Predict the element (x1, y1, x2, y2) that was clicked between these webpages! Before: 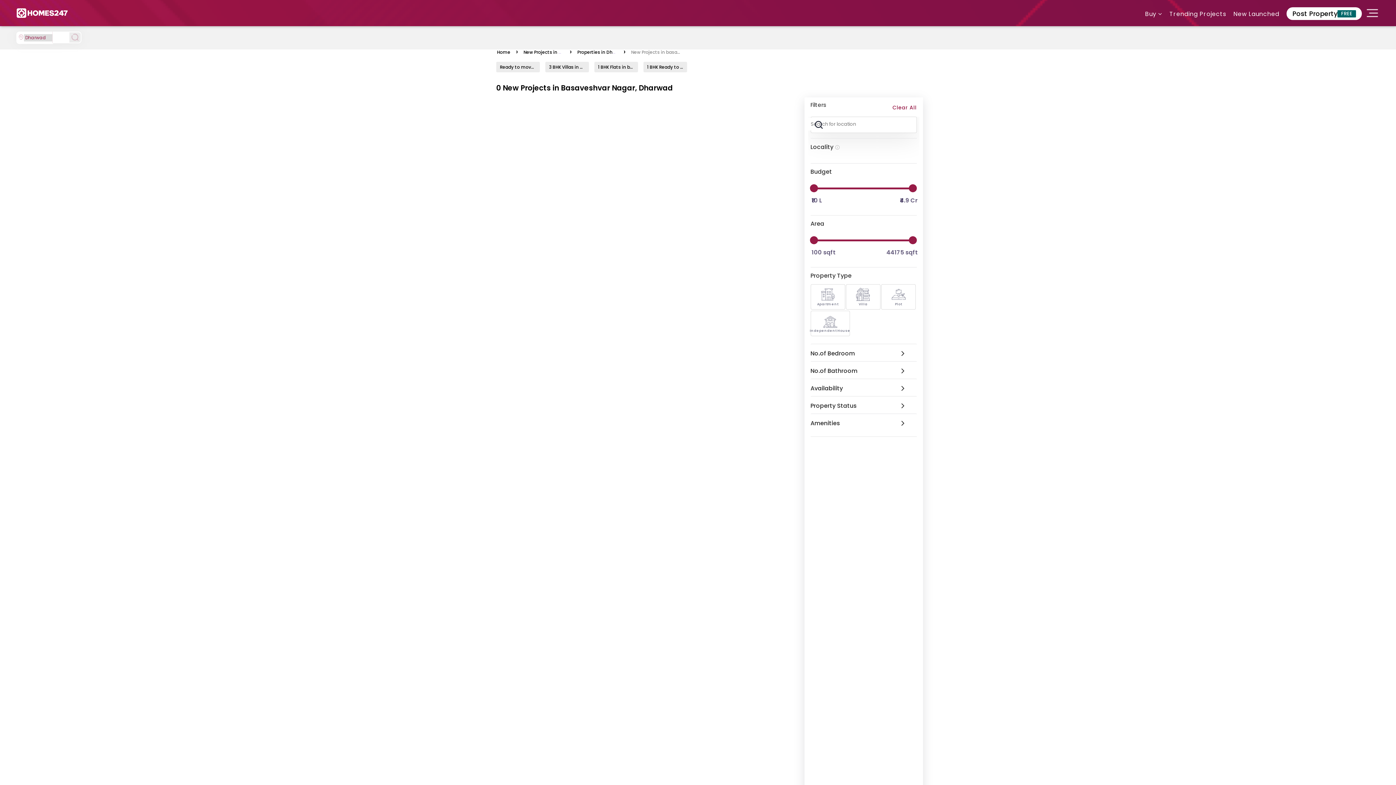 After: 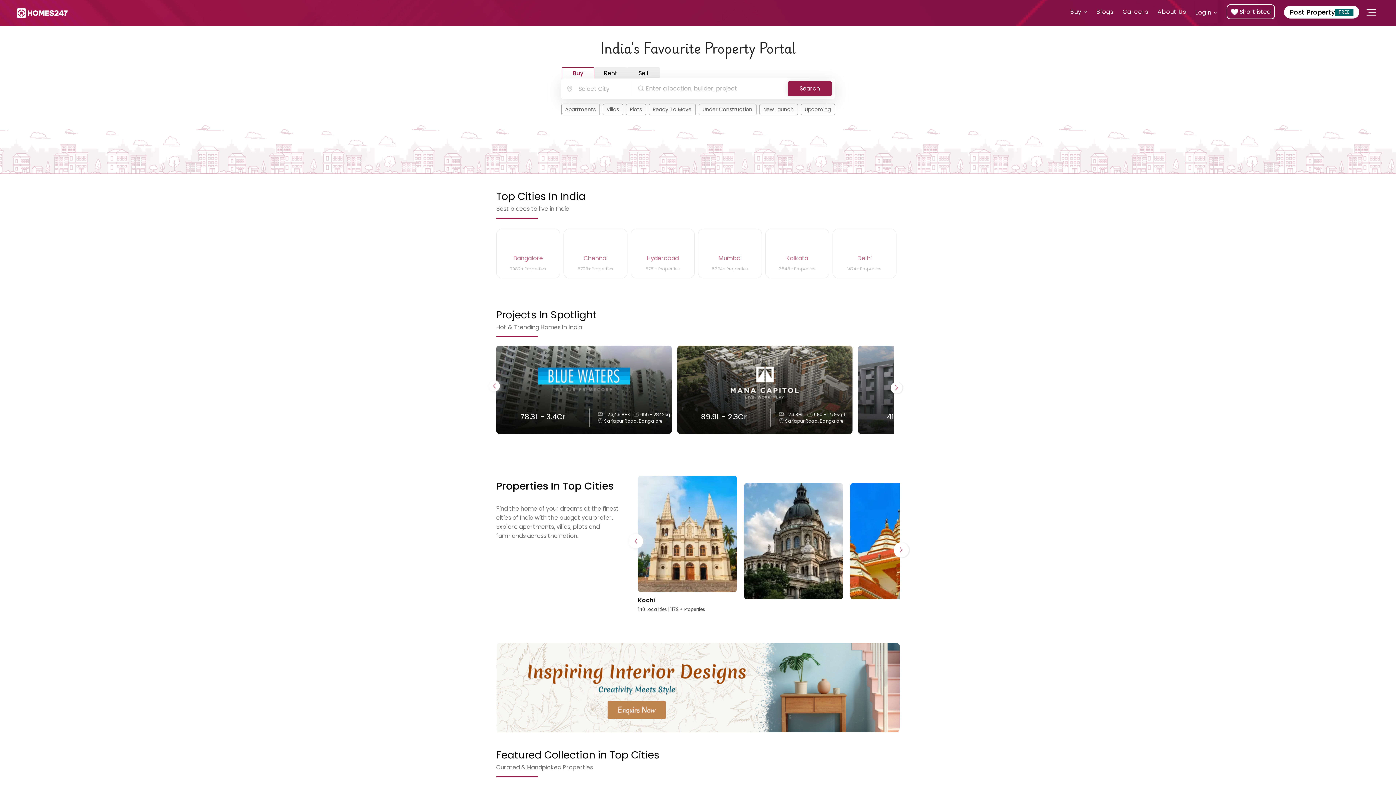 Action: bbox: (16, 9, 67, 16)